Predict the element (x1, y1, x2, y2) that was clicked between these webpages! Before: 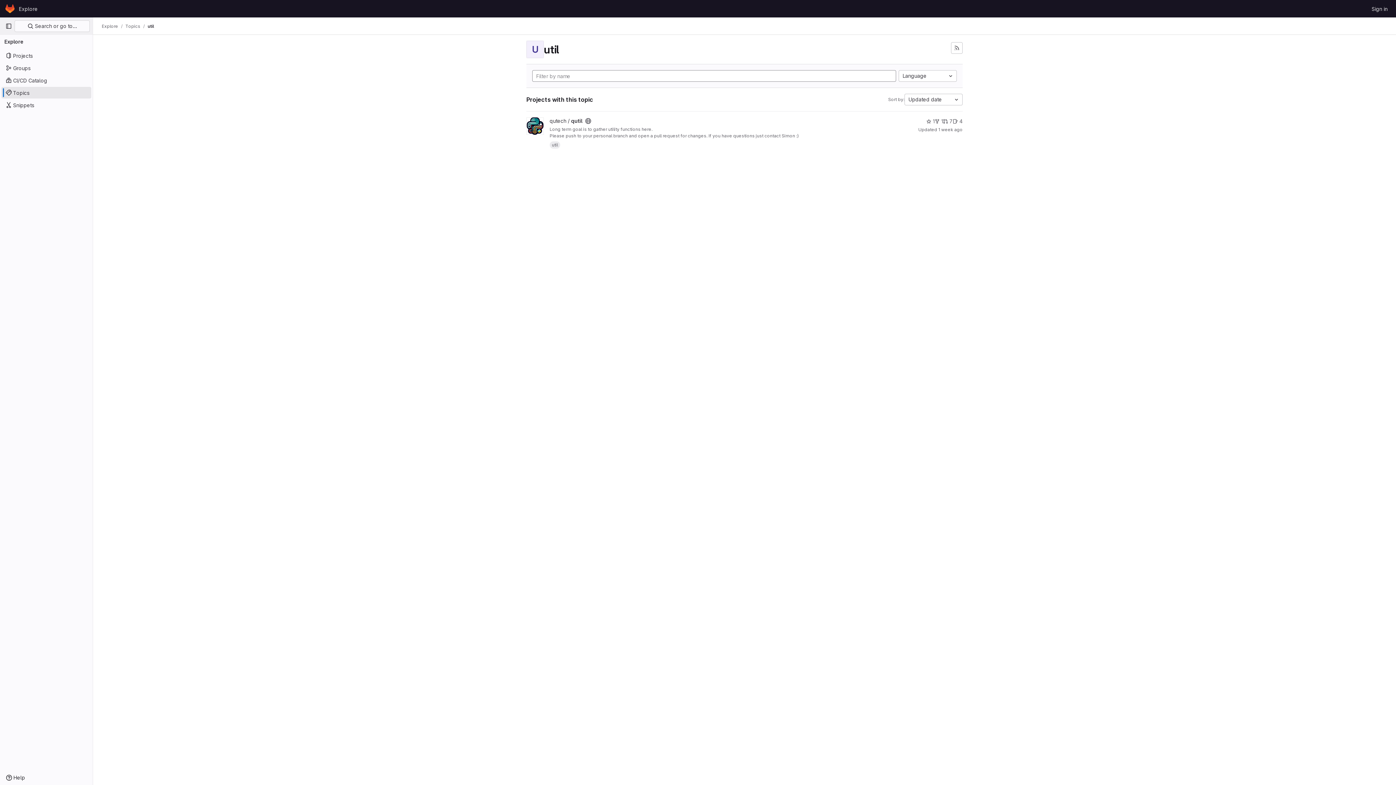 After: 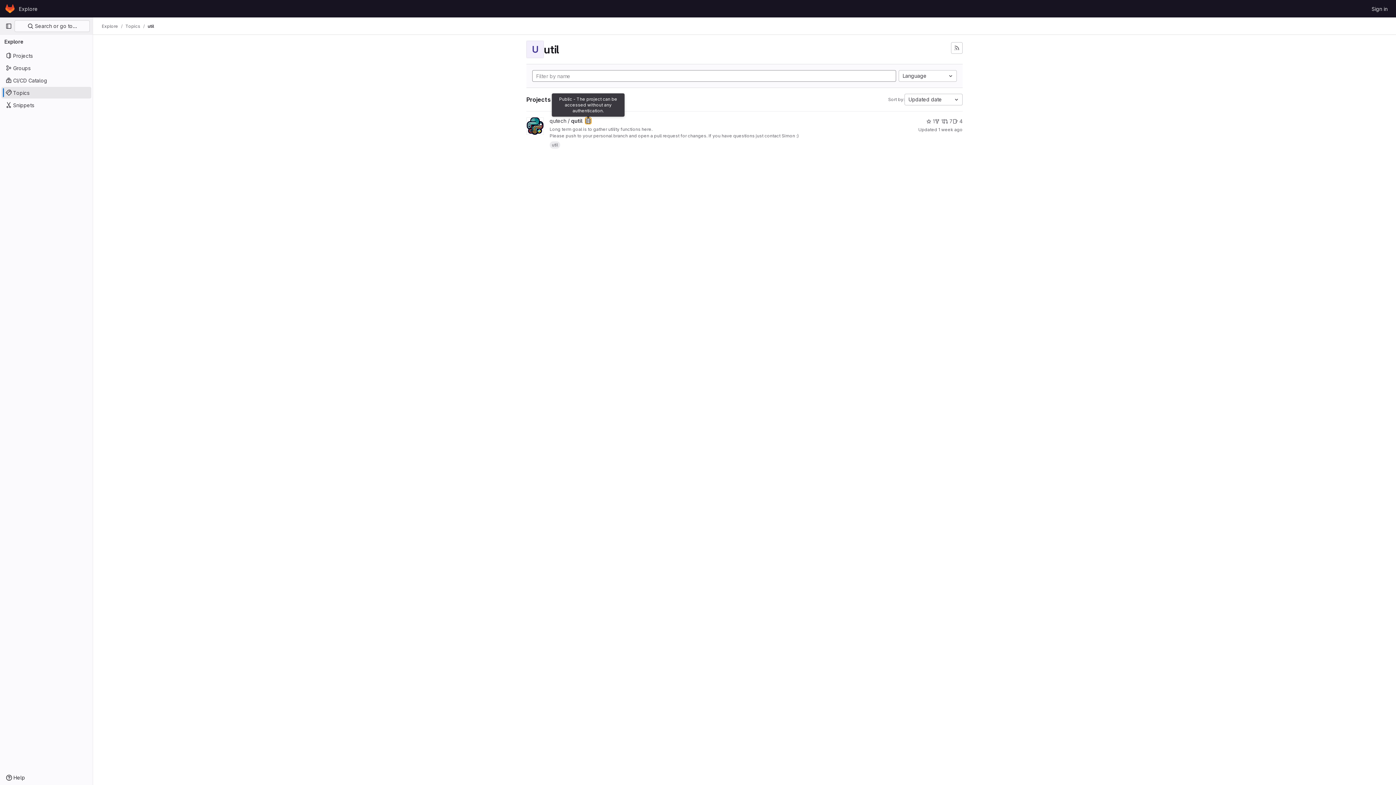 Action: label: Public - The project can be accessed without any authentication. bbox: (585, 118, 591, 124)